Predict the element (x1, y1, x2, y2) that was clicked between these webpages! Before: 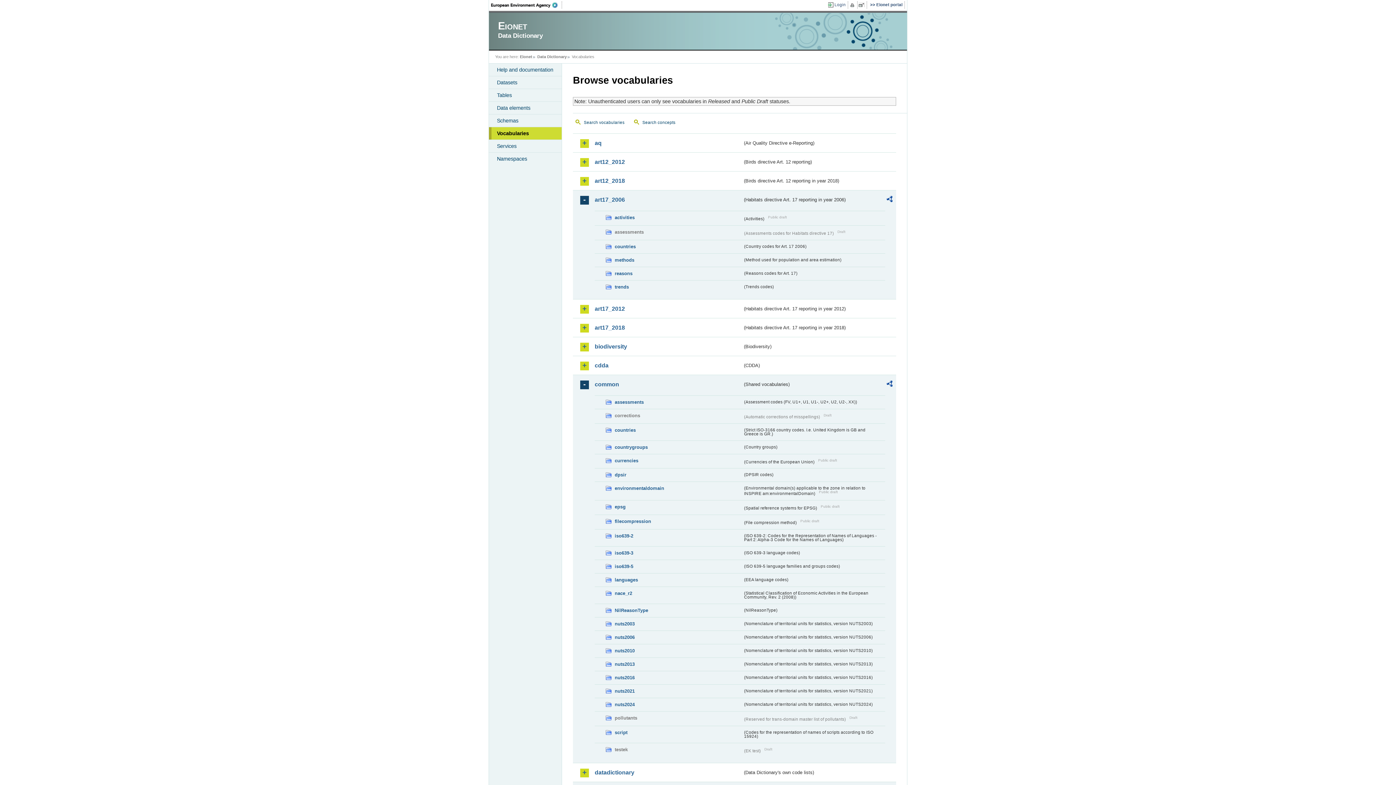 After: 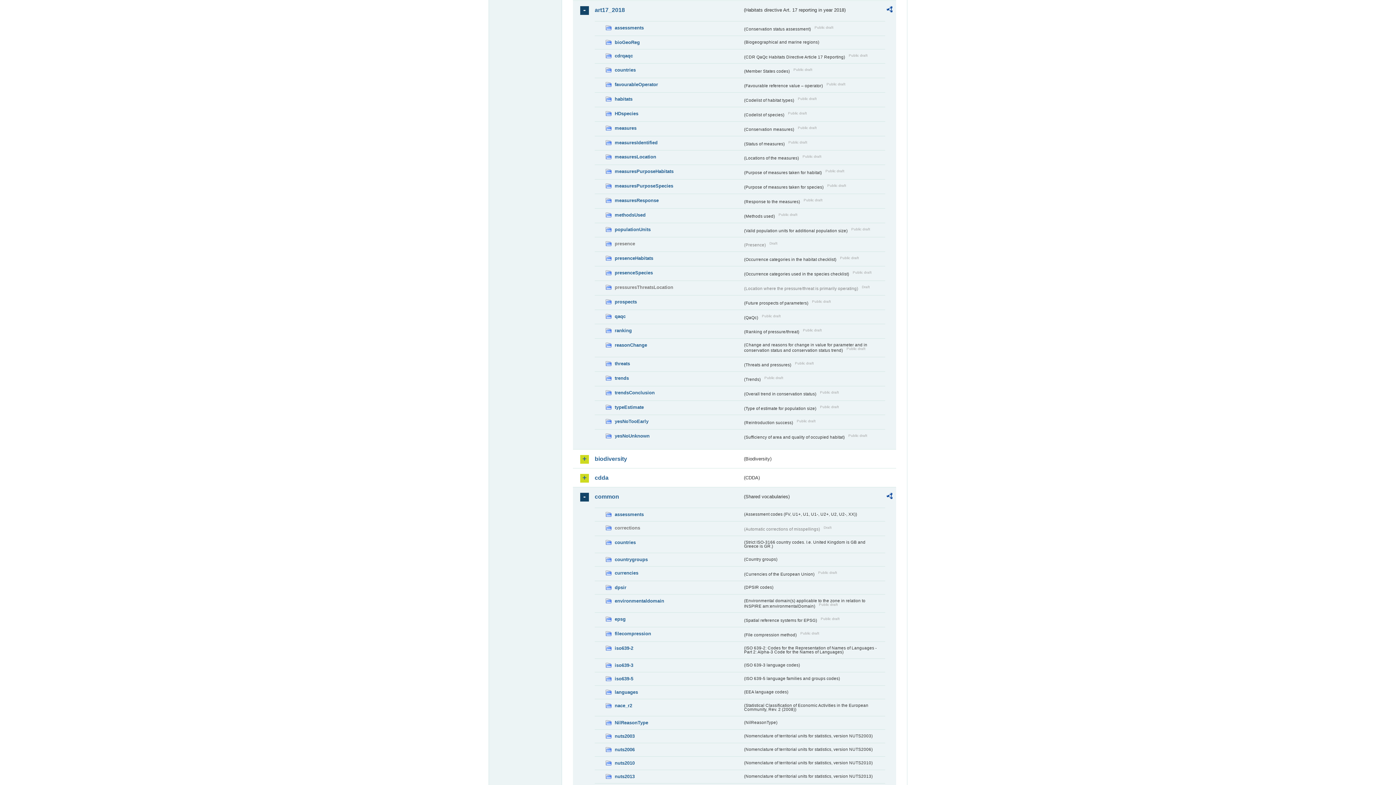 Action: label: art17_2018 bbox: (594, 323, 742, 331)